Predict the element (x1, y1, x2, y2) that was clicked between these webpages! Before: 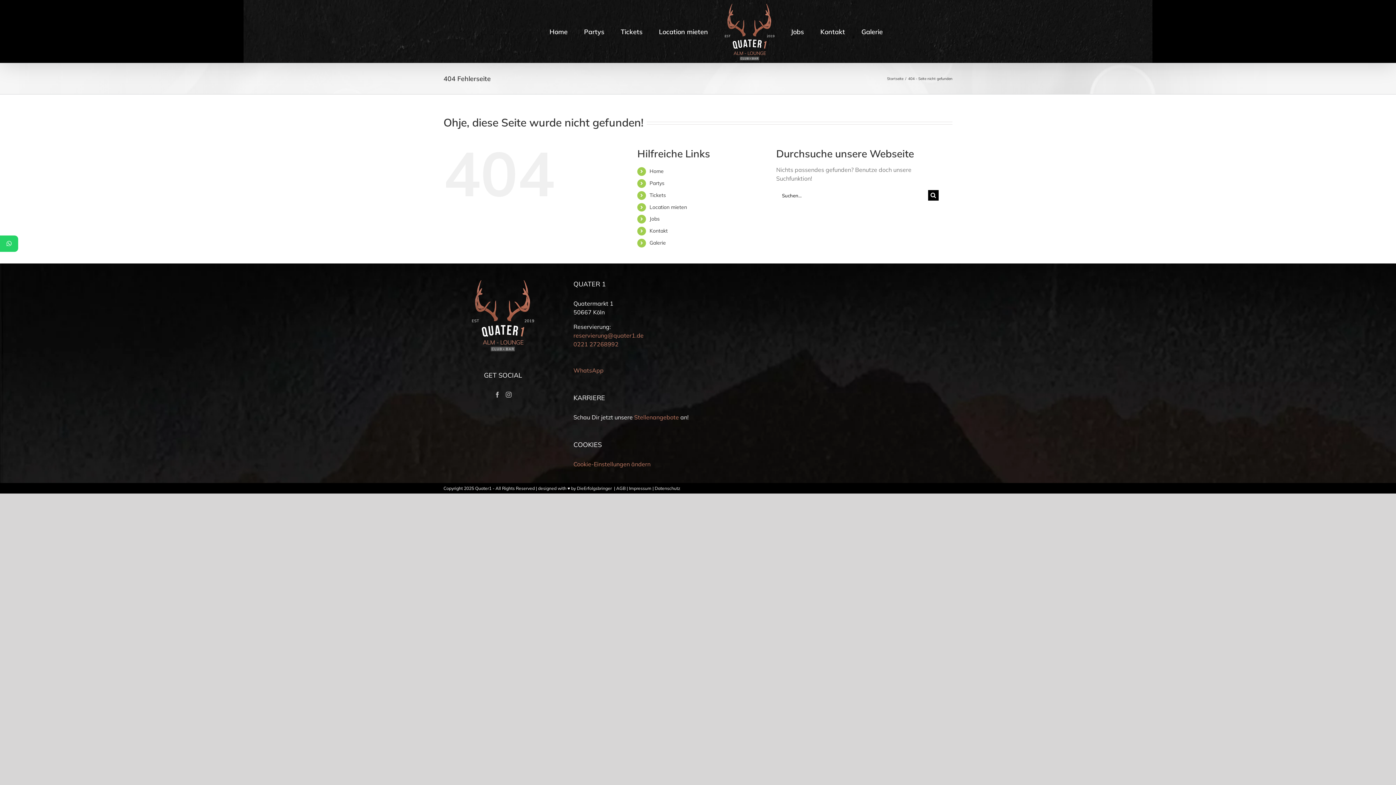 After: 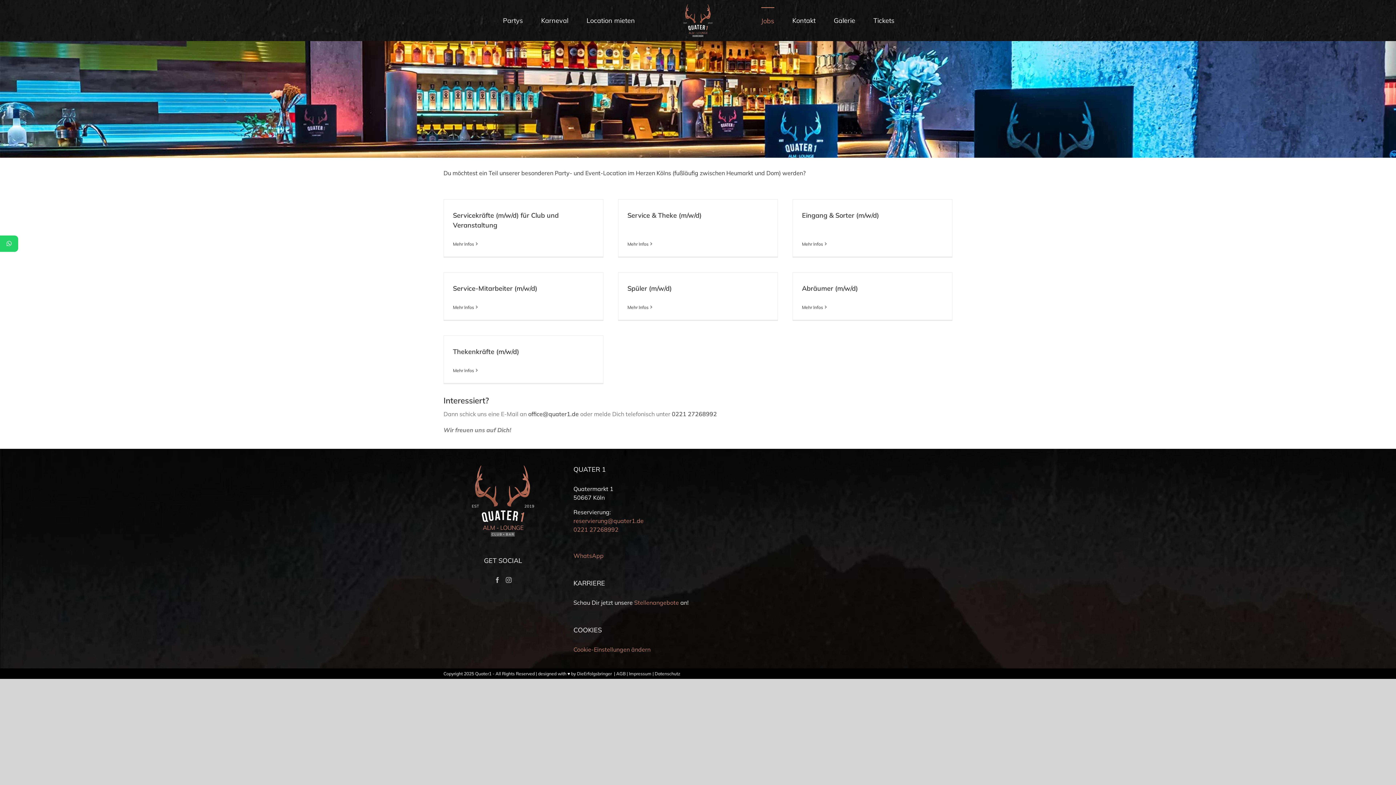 Action: label: Jobs bbox: (791, 16, 804, 46)